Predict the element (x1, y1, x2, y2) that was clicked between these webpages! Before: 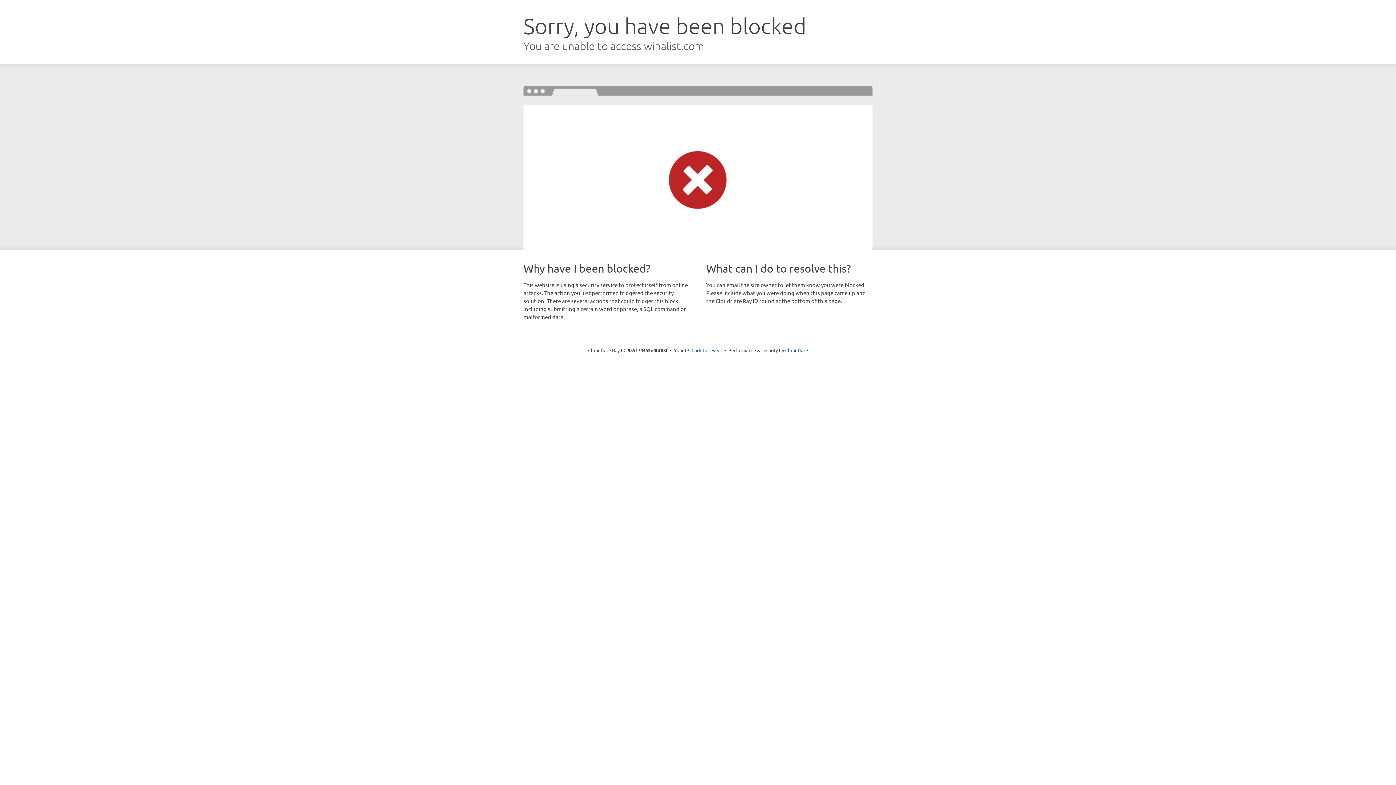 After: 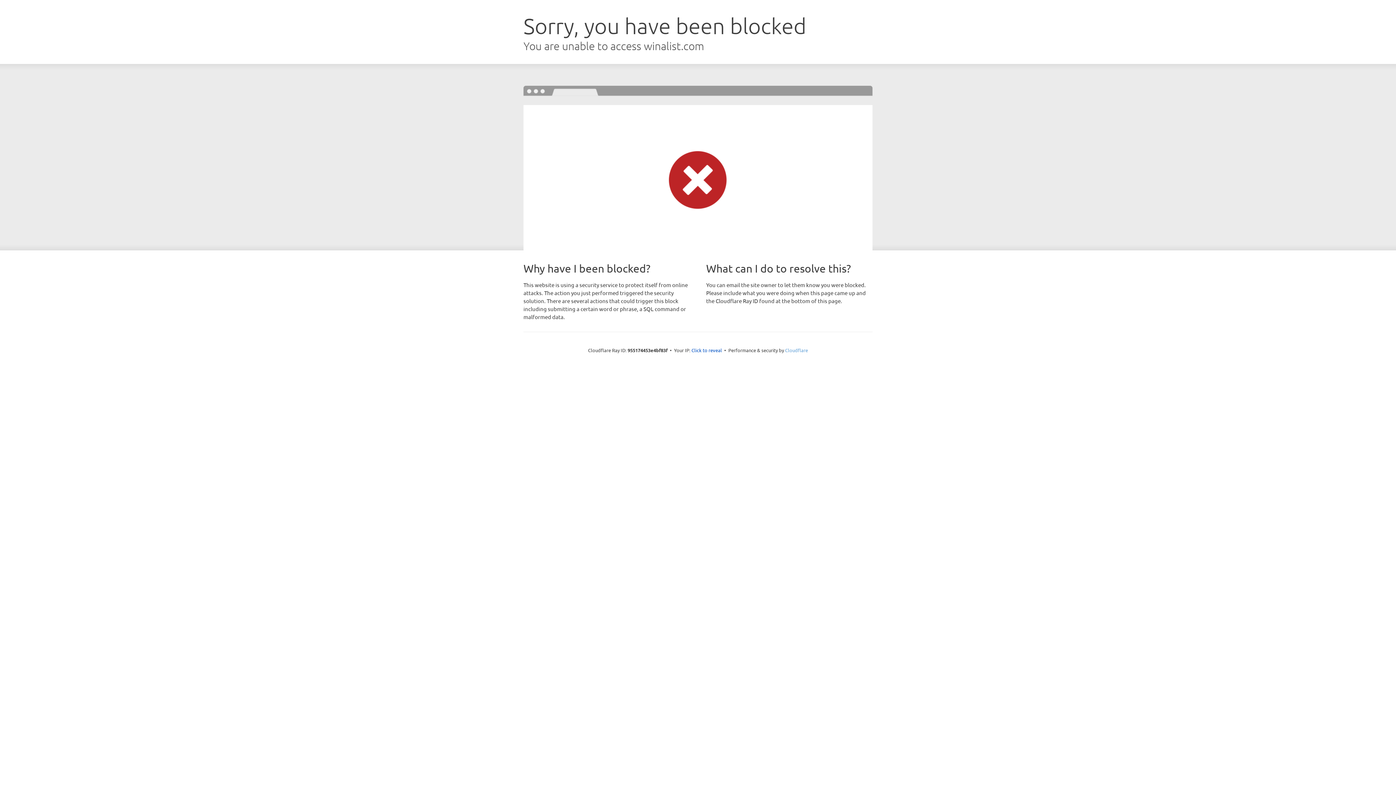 Action: label: Cloudflare bbox: (785, 347, 808, 353)